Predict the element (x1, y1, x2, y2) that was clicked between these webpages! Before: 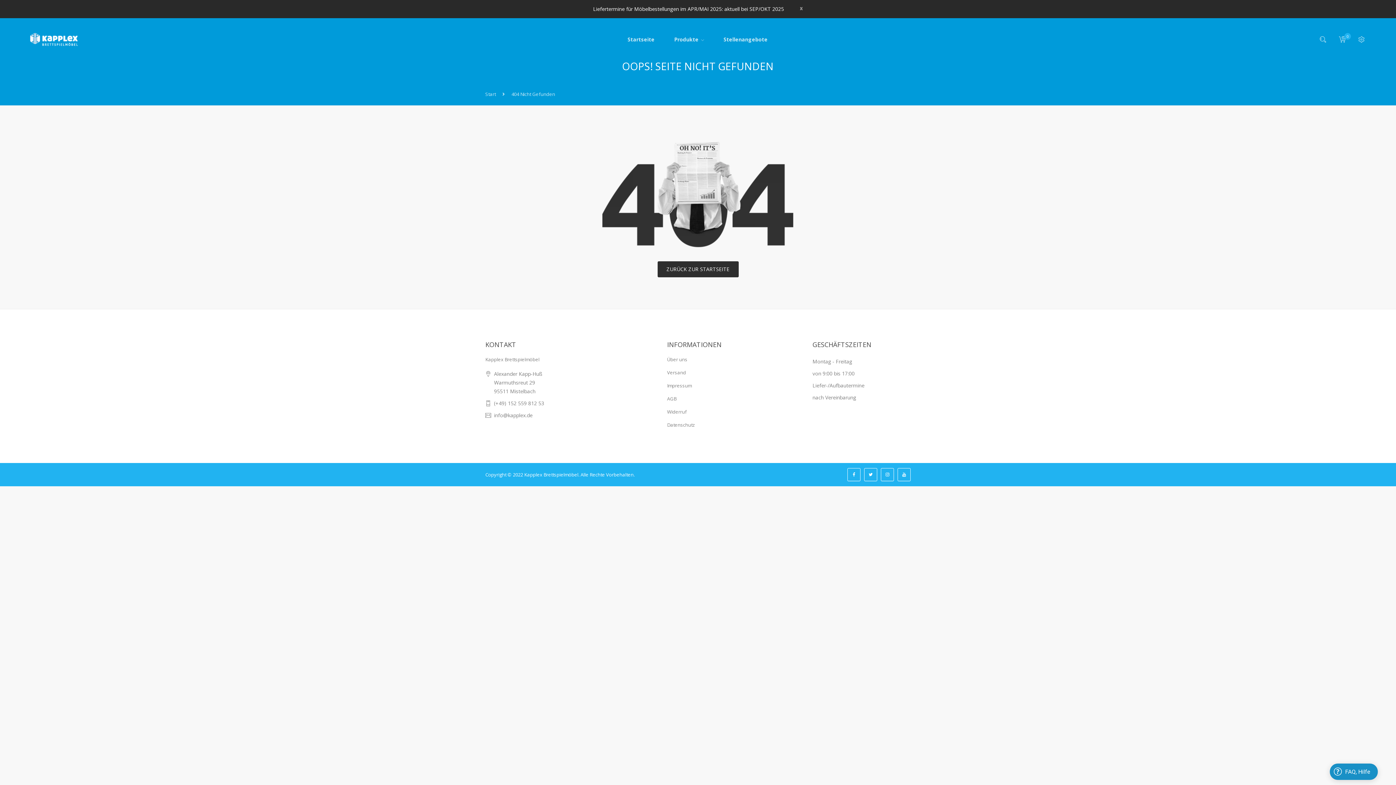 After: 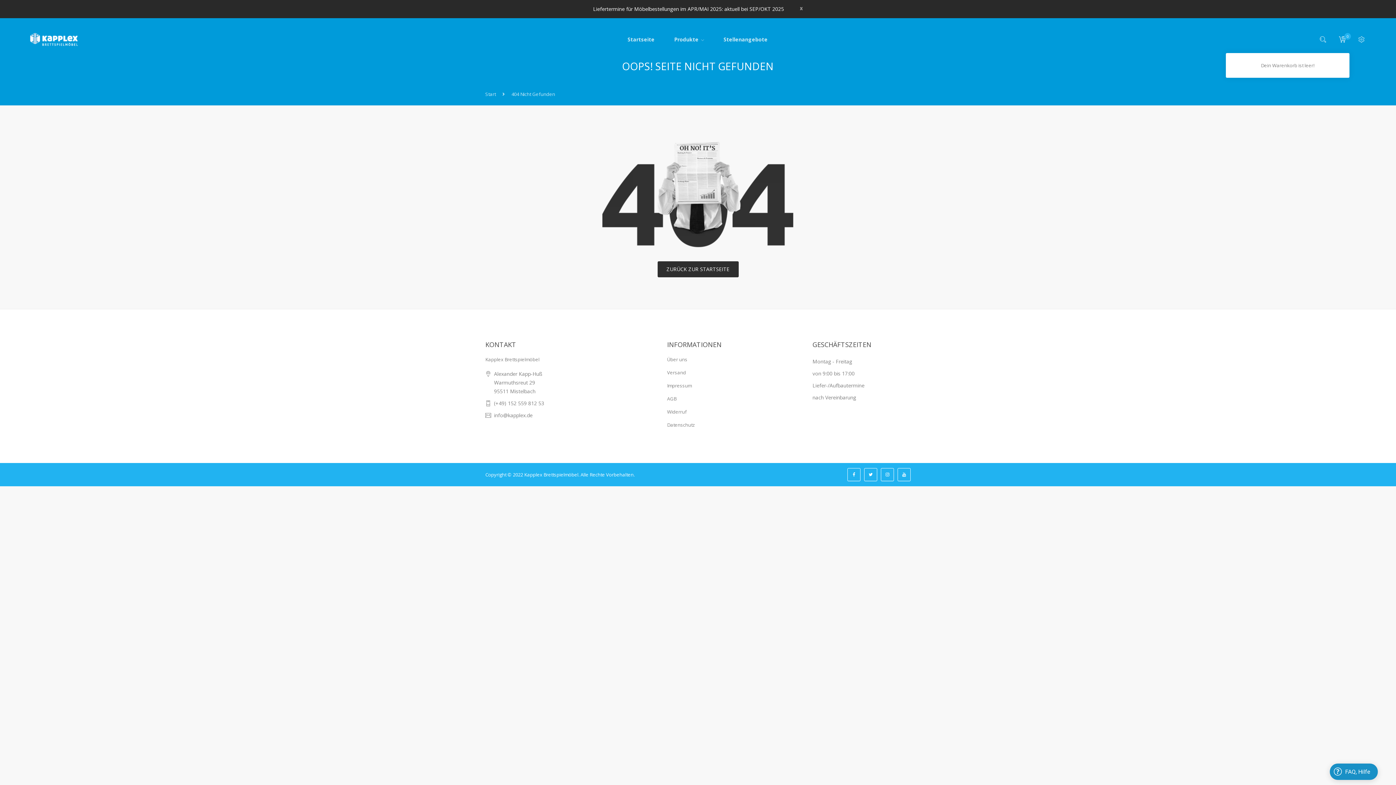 Action: label: 0 bbox: (1335, 32, 1349, 46)